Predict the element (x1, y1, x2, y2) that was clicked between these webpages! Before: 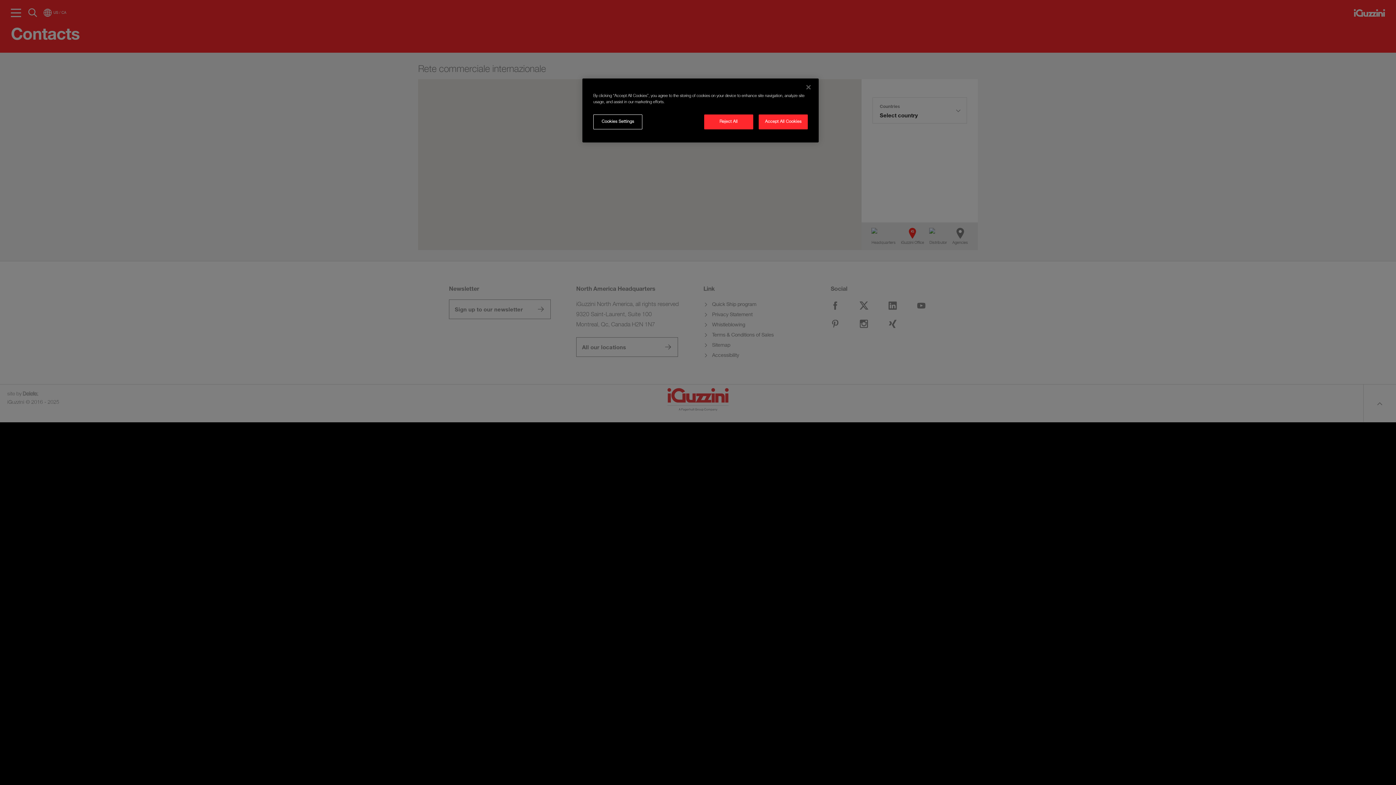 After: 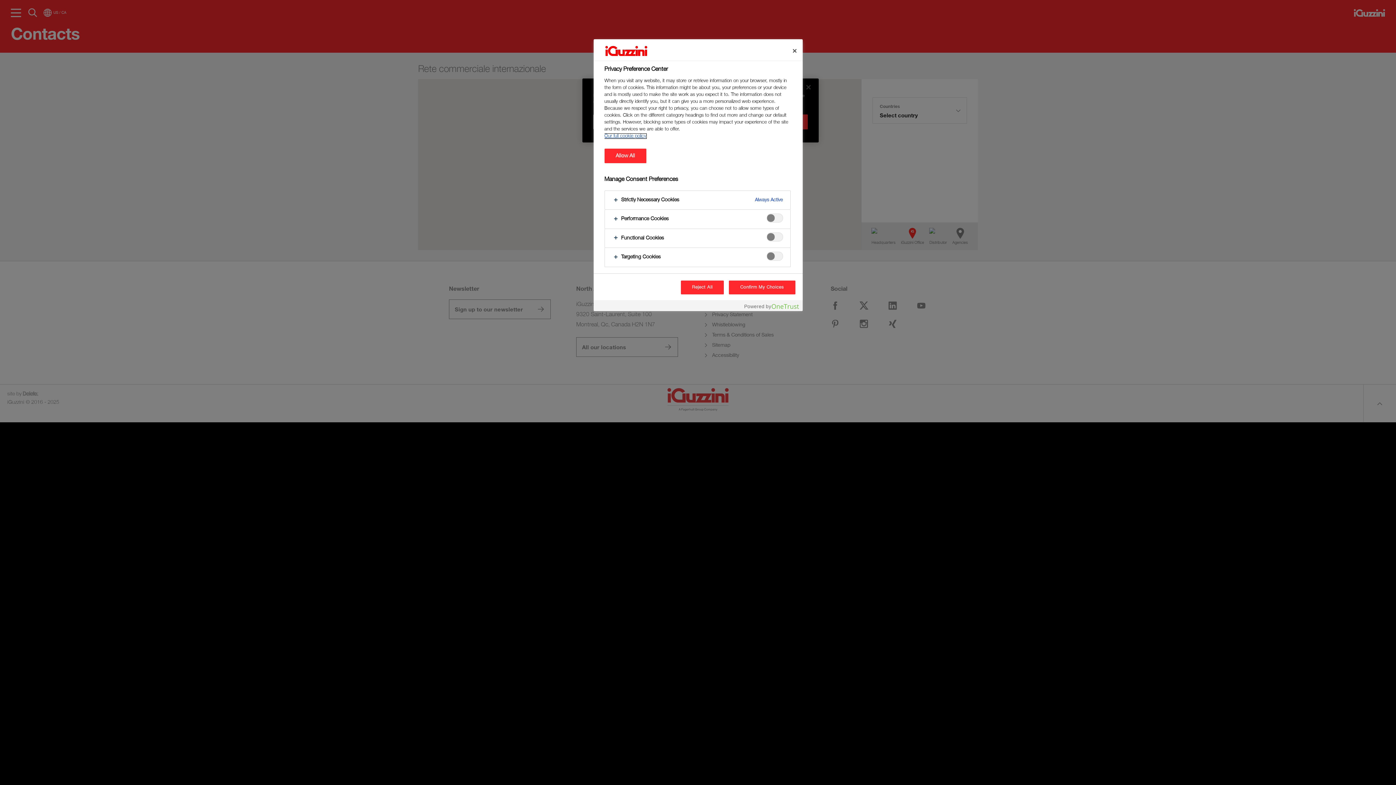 Action: bbox: (593, 114, 642, 129) label: Cookies Settings